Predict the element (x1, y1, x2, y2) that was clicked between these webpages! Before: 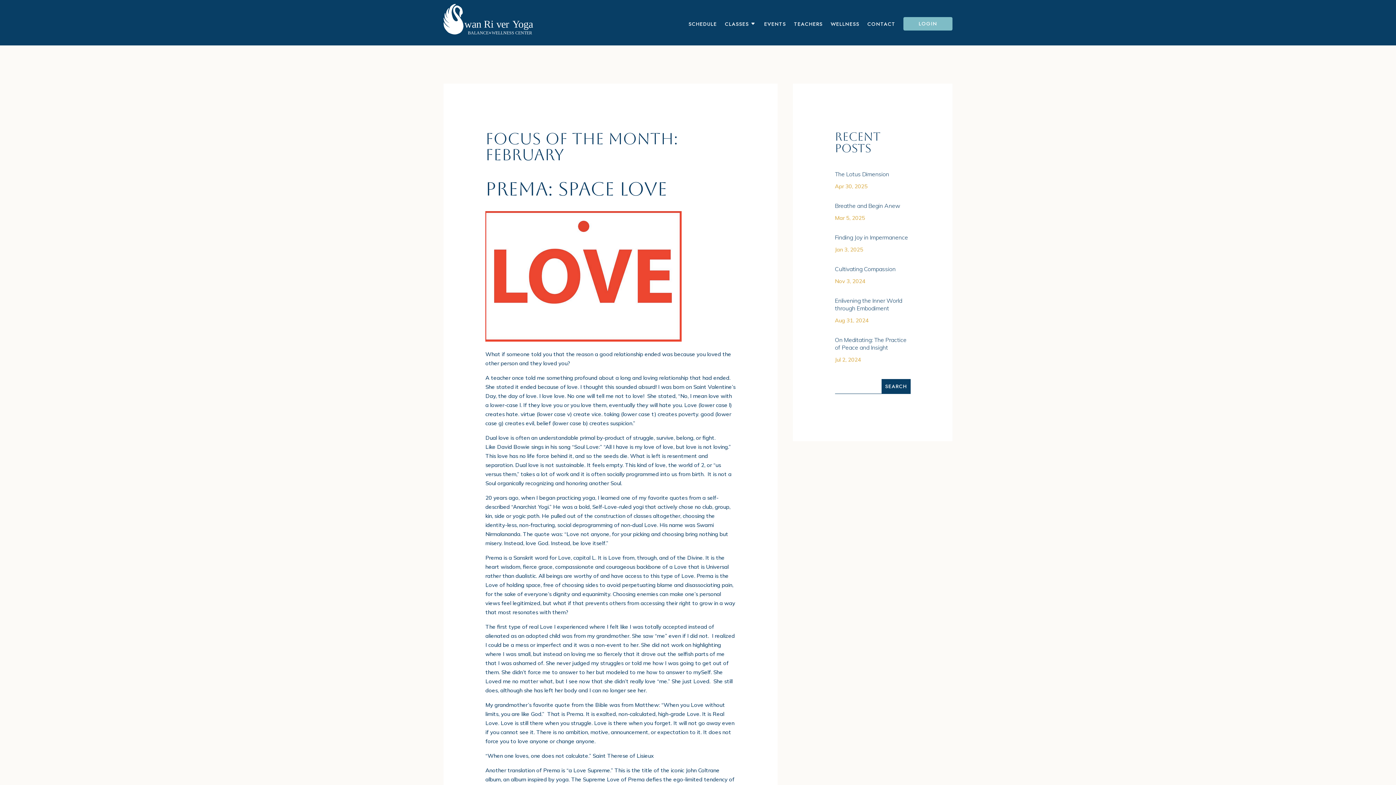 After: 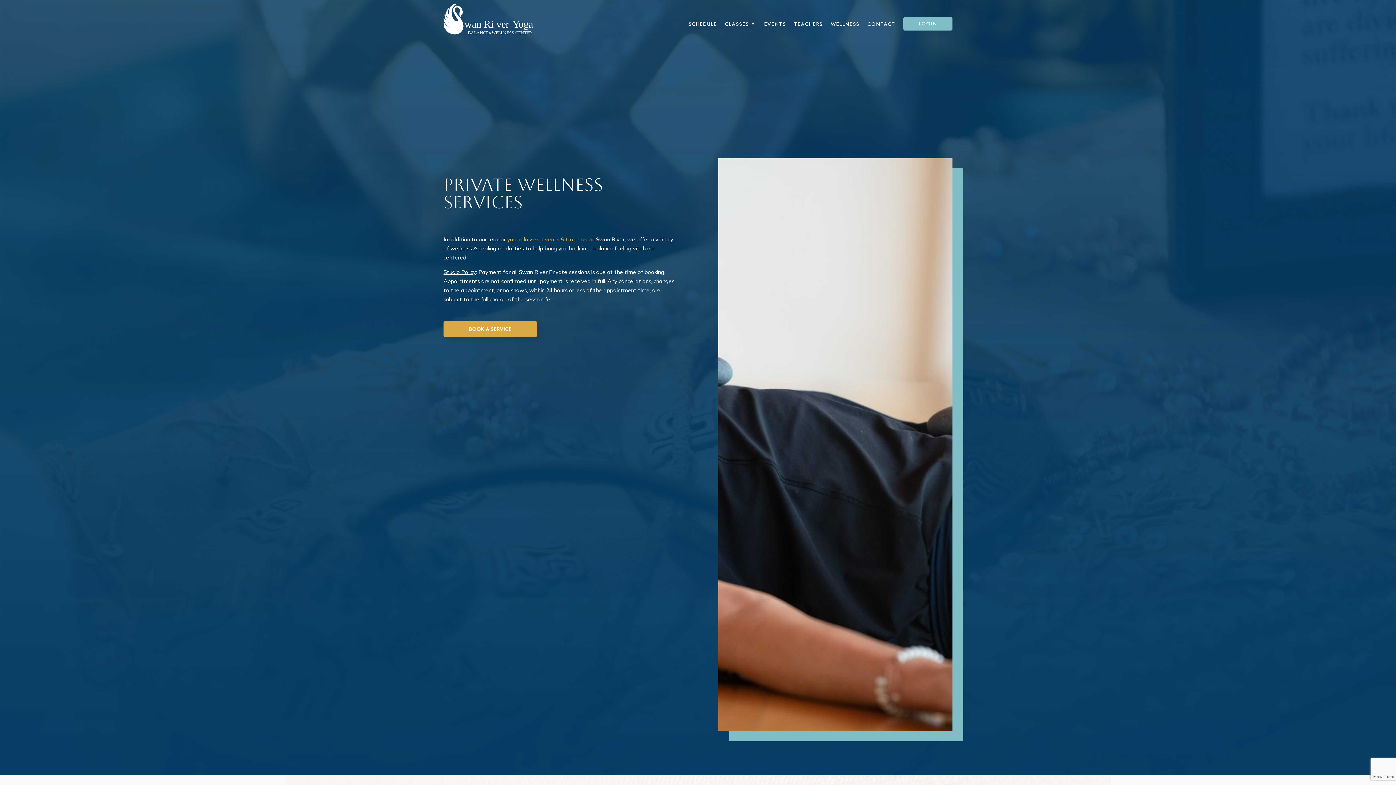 Action: bbox: (830, 21, 859, 26) label: WELLNESS